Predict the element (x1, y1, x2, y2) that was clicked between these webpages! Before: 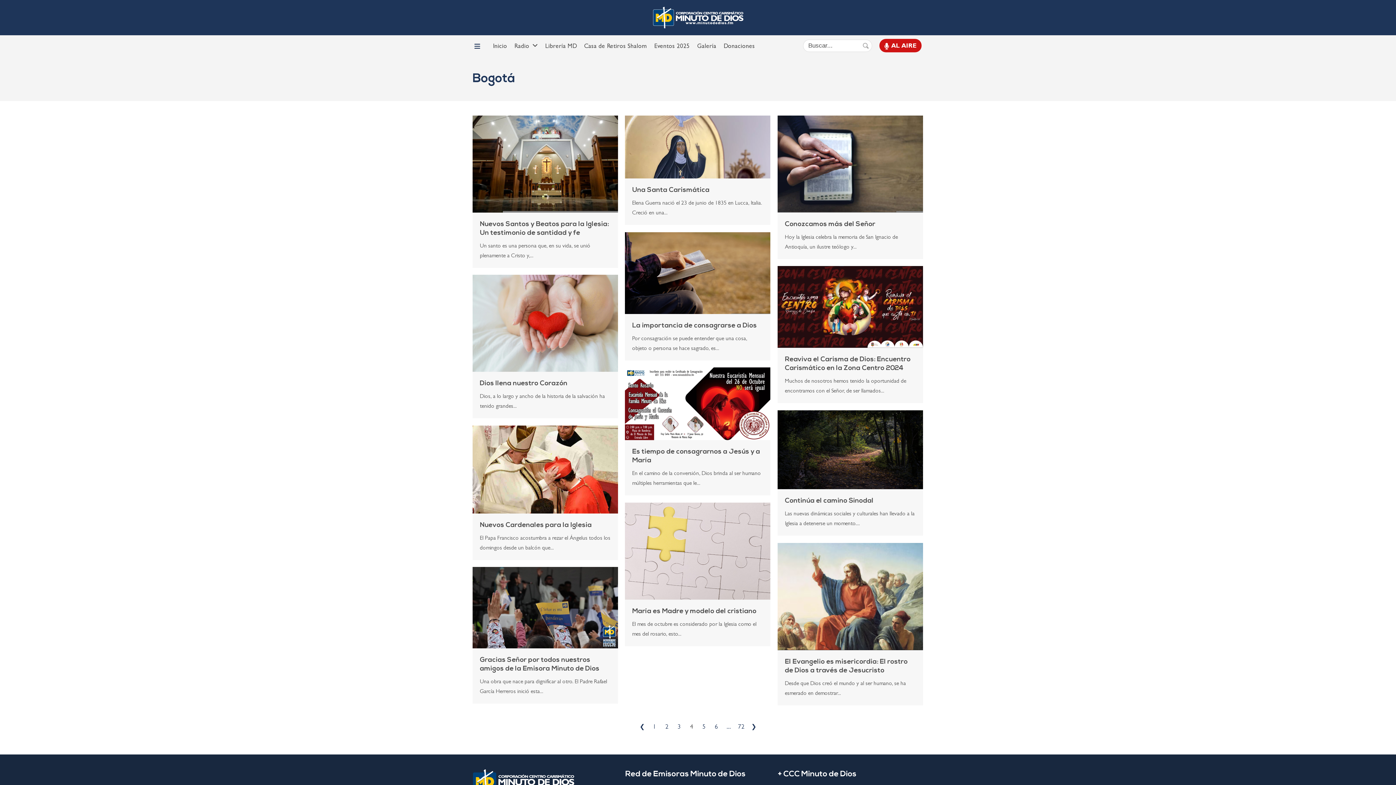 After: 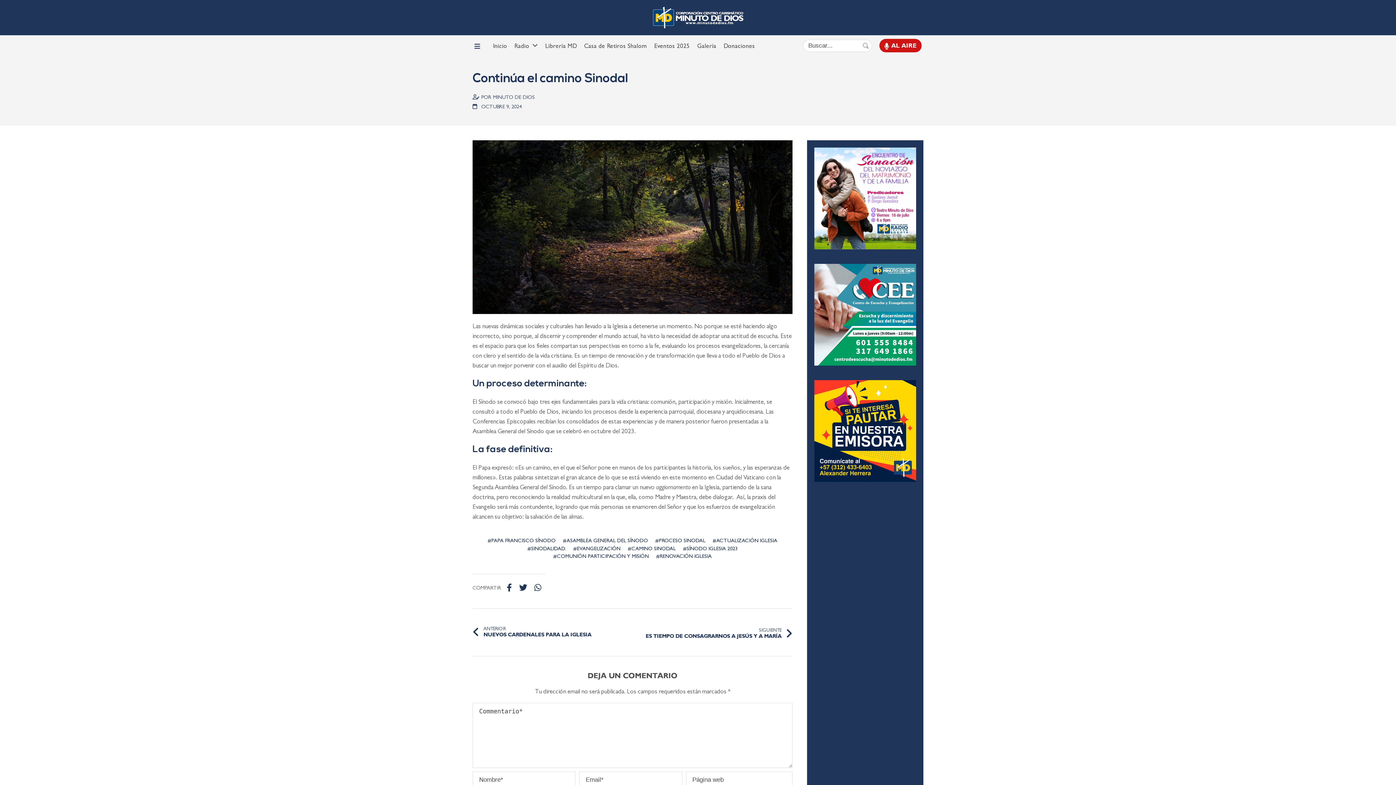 Action: bbox: (777, 410, 923, 489)